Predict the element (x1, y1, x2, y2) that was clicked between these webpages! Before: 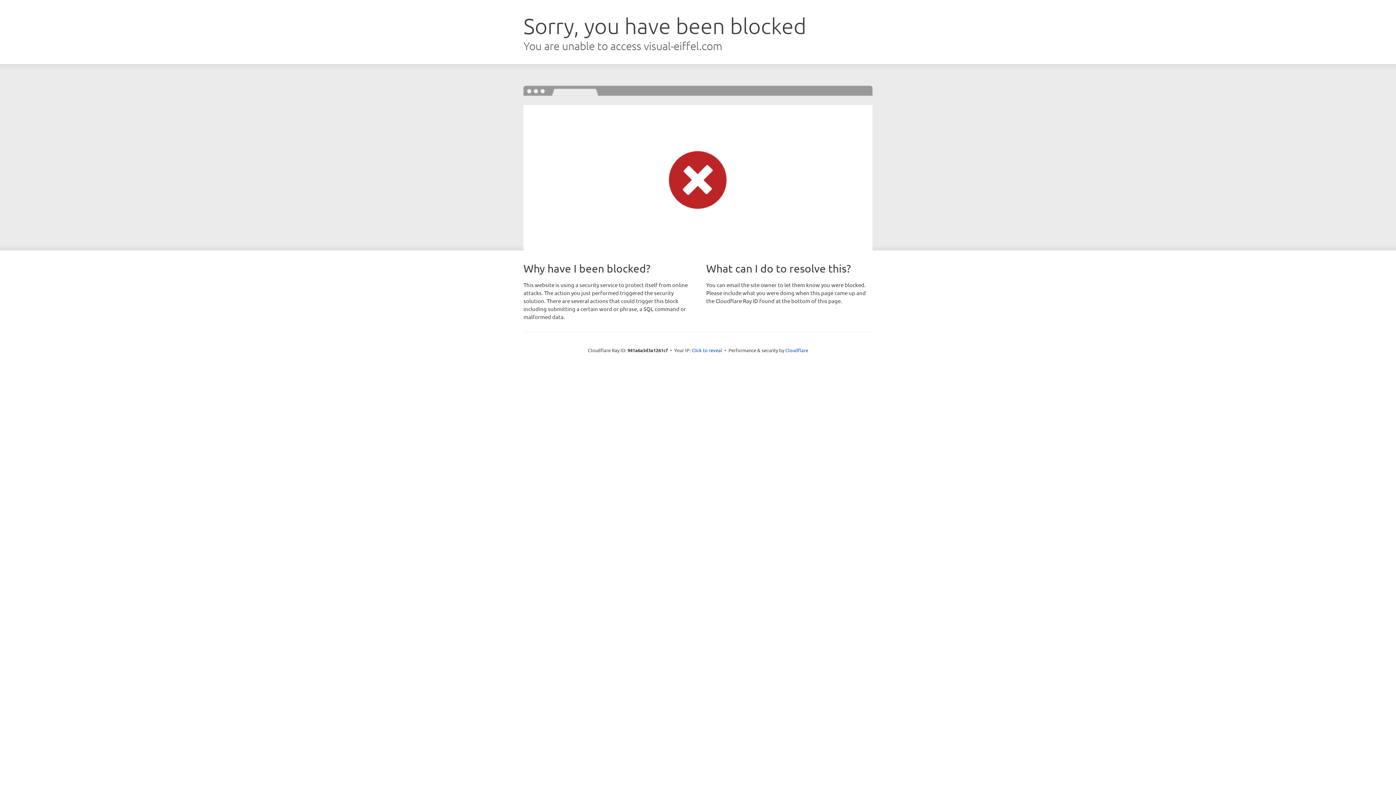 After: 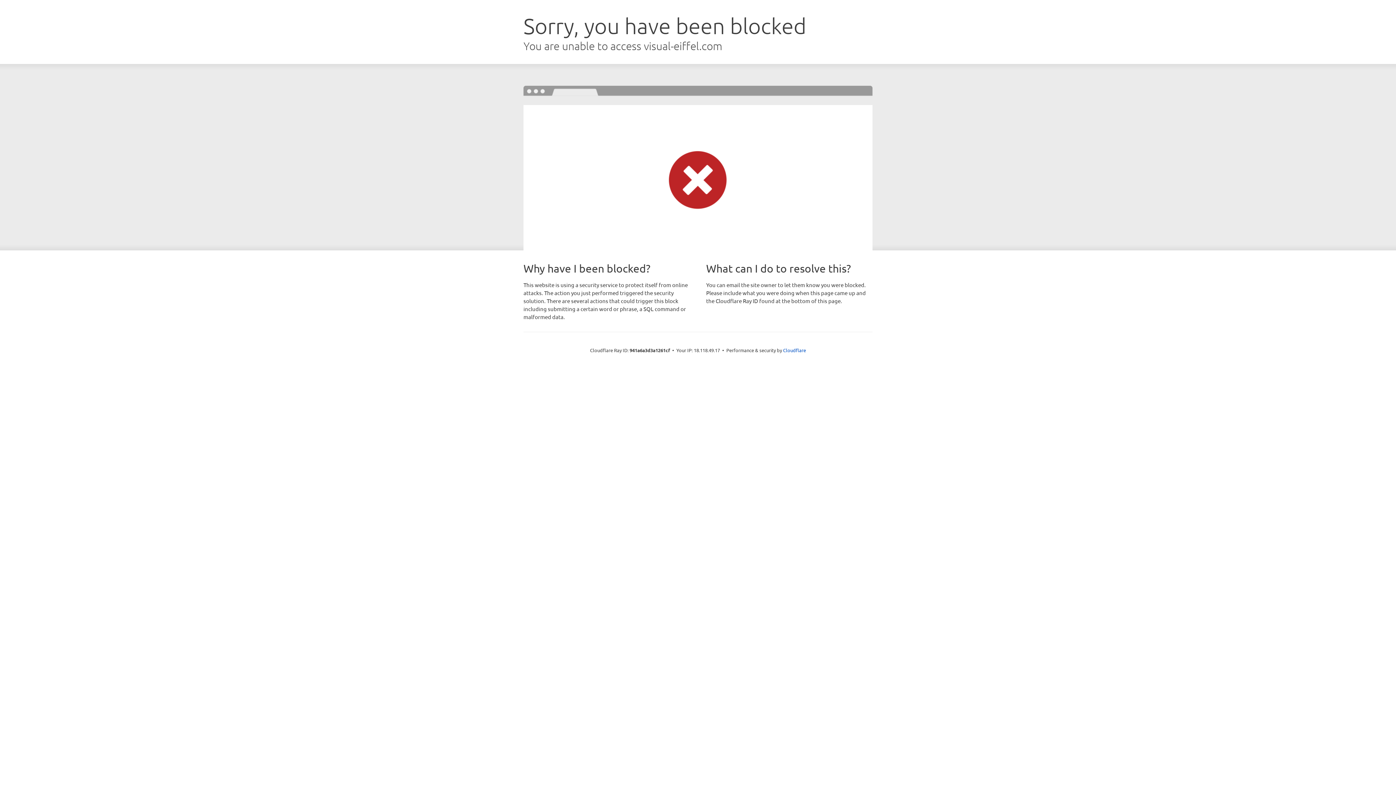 Action: bbox: (691, 346, 722, 353) label: Click to reveal